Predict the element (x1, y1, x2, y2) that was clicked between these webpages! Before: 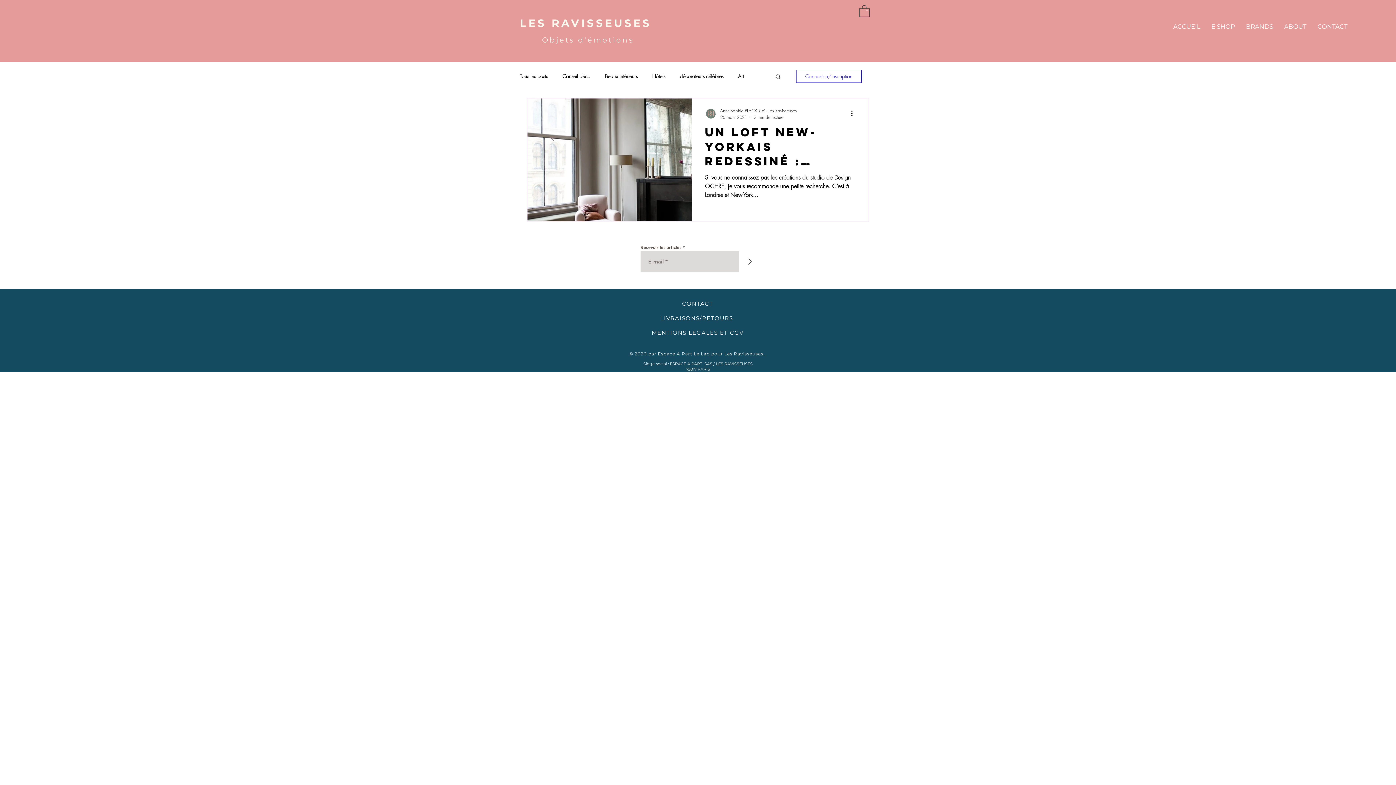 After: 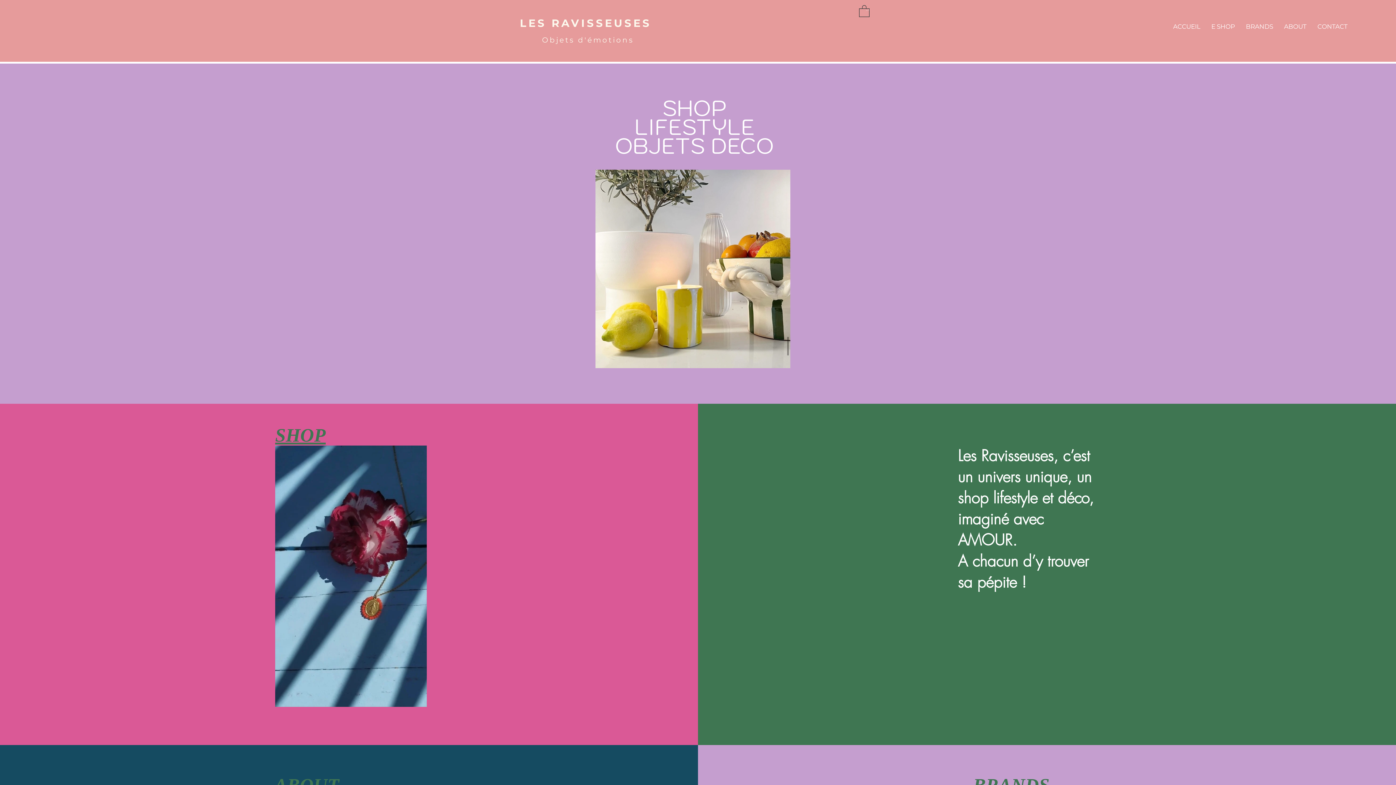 Action: label: ACCUEIL bbox: (1168, 20, 1206, 33)